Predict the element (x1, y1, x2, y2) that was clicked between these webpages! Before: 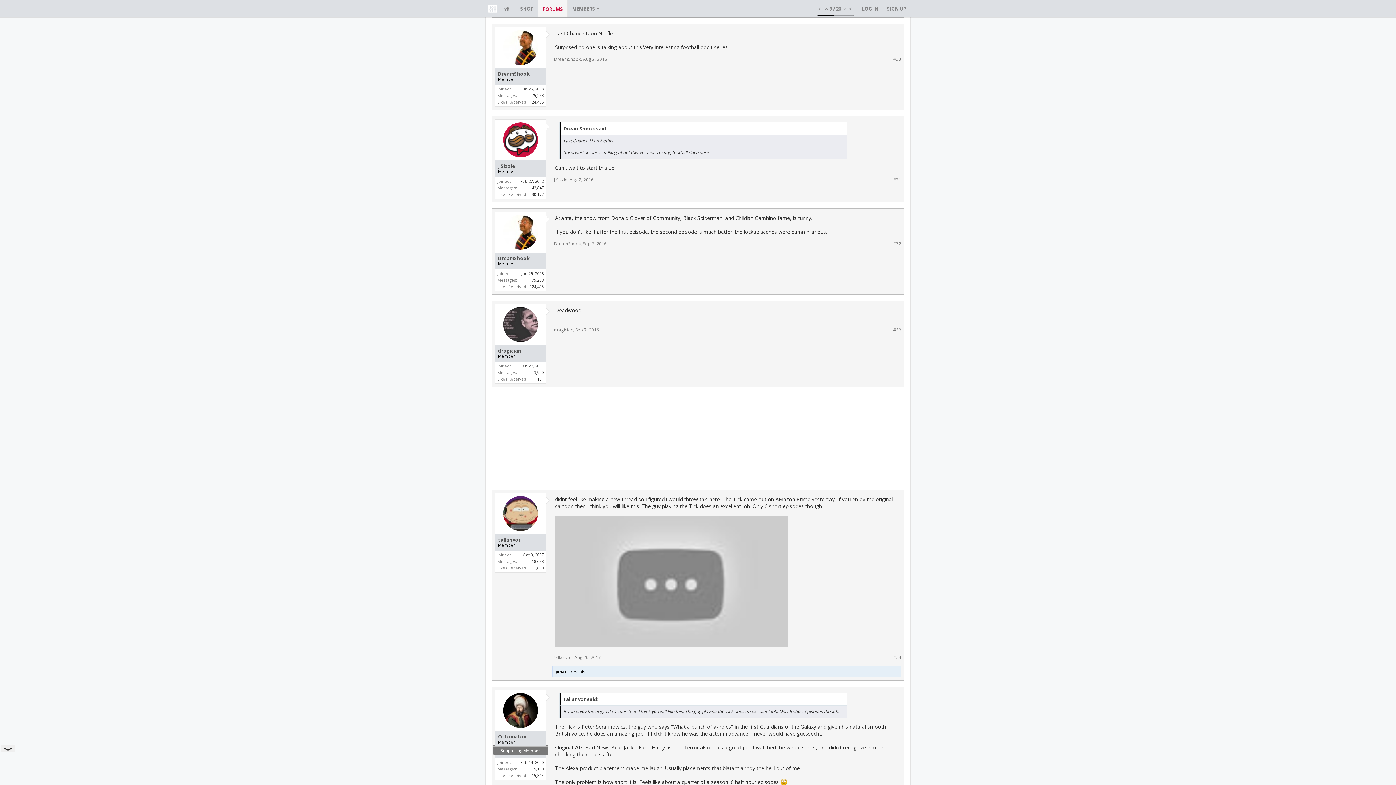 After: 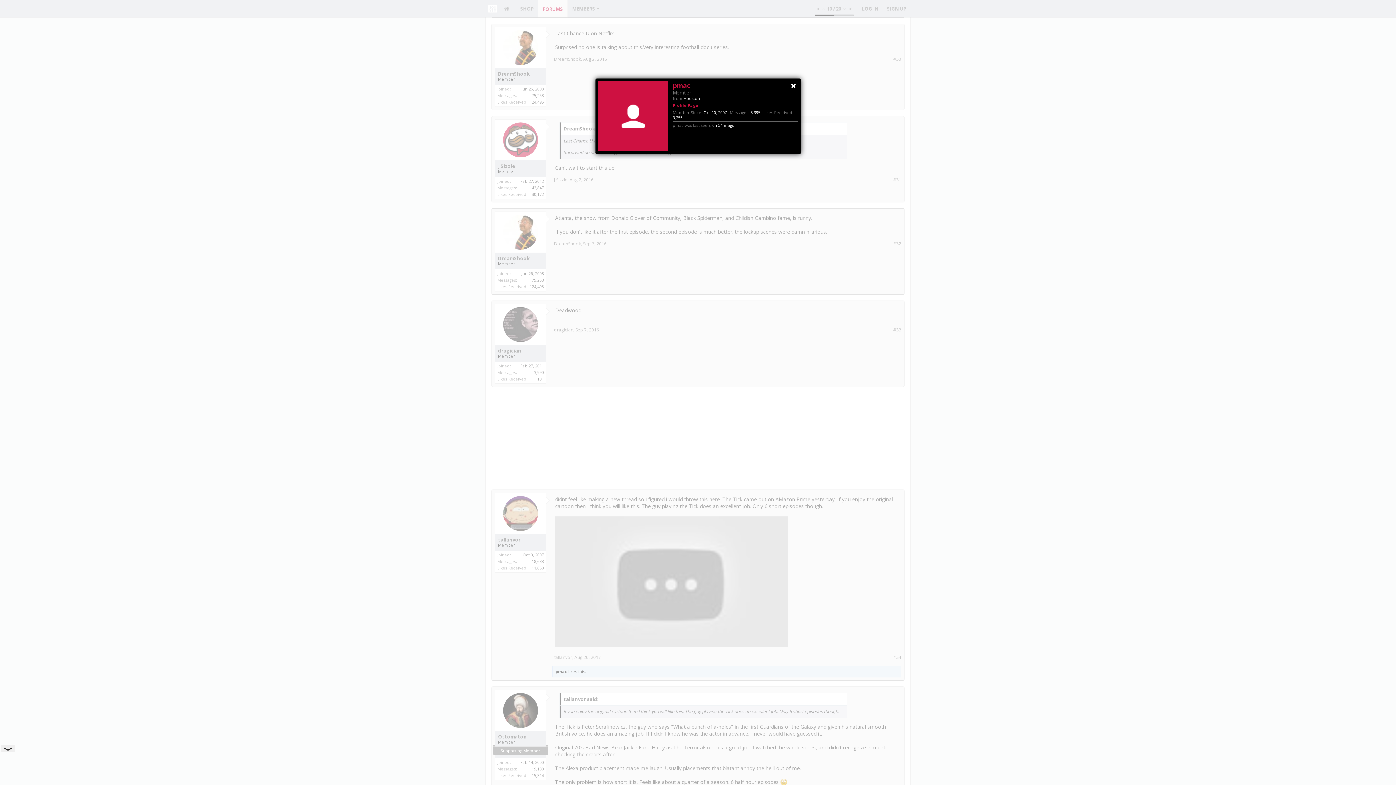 Action: bbox: (555, 668, 567, 674) label: pmac